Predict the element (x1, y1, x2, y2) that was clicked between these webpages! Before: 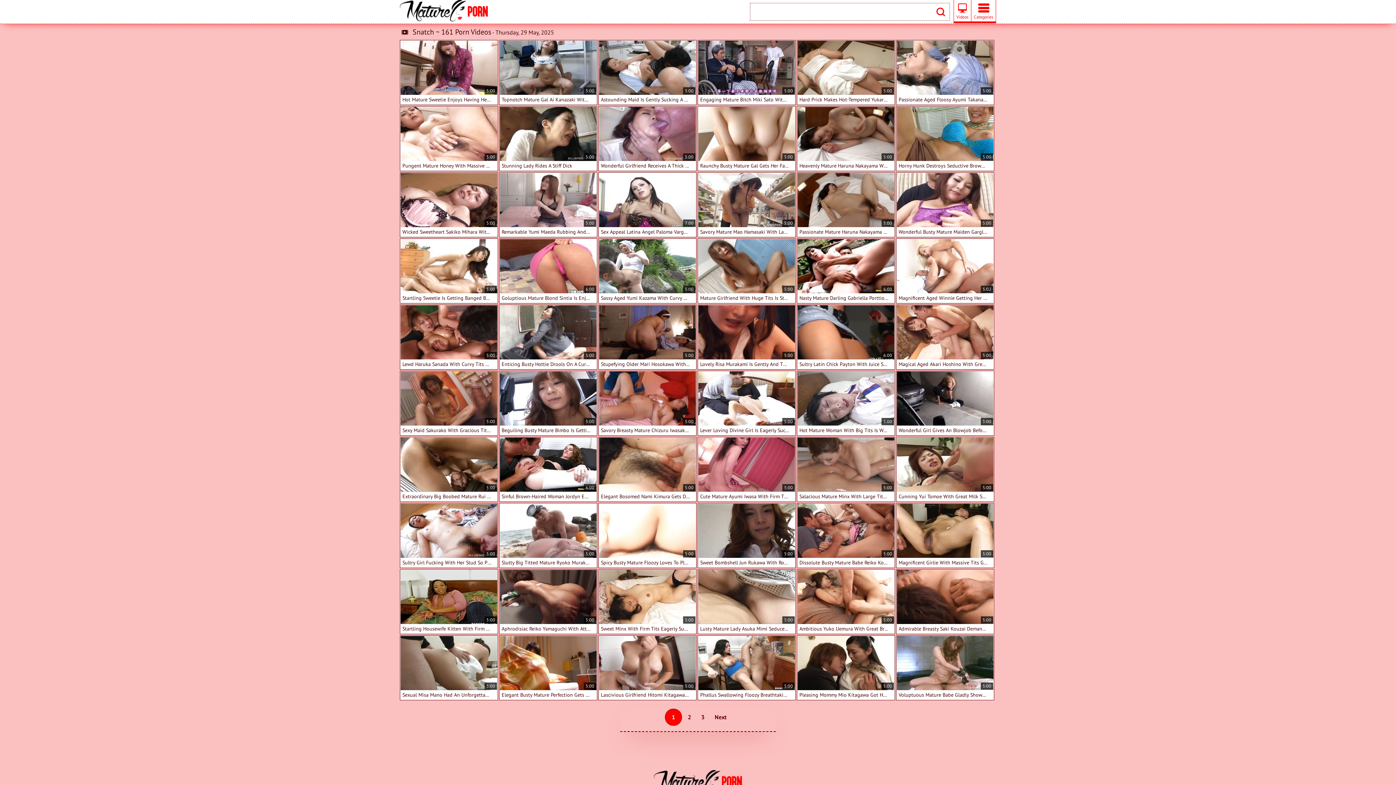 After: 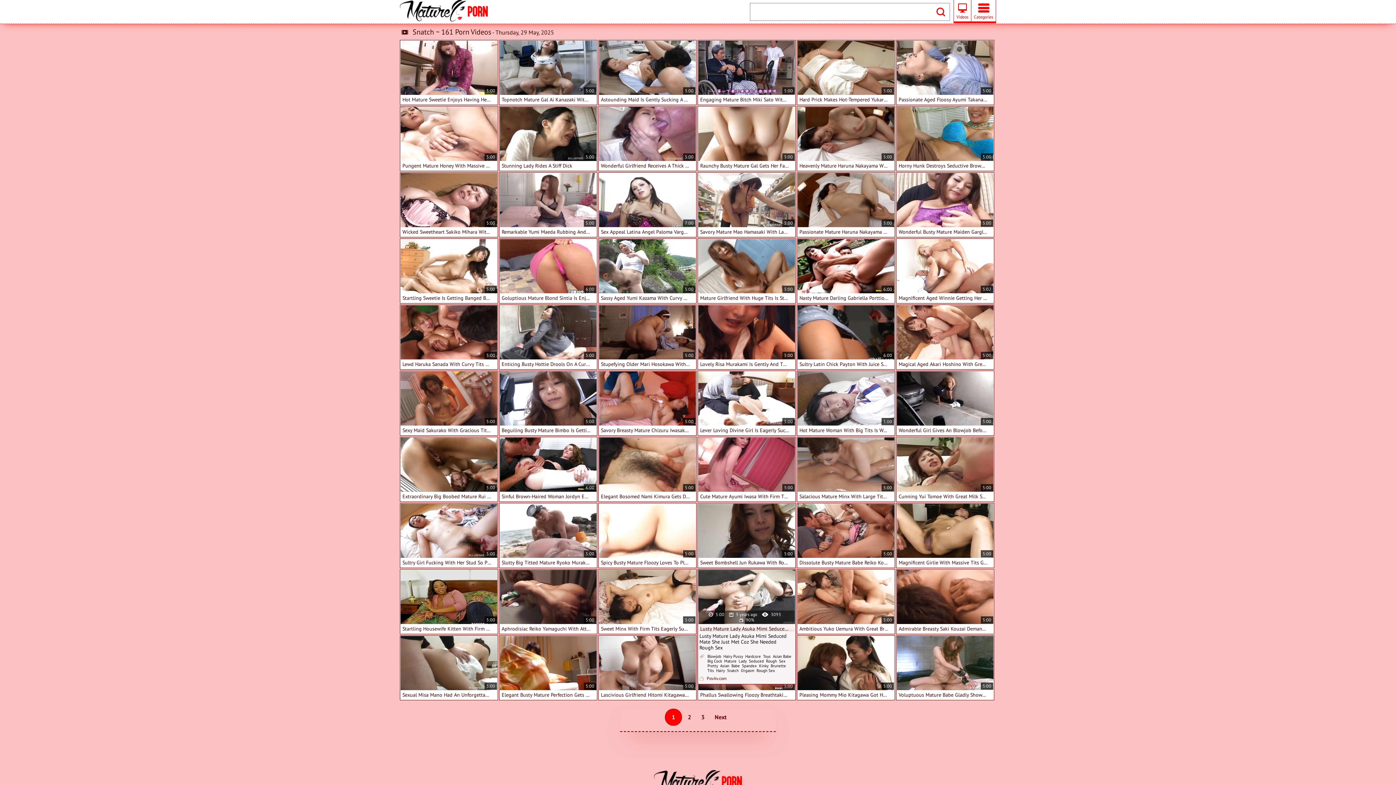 Action: bbox: (698, 570, 795, 624)